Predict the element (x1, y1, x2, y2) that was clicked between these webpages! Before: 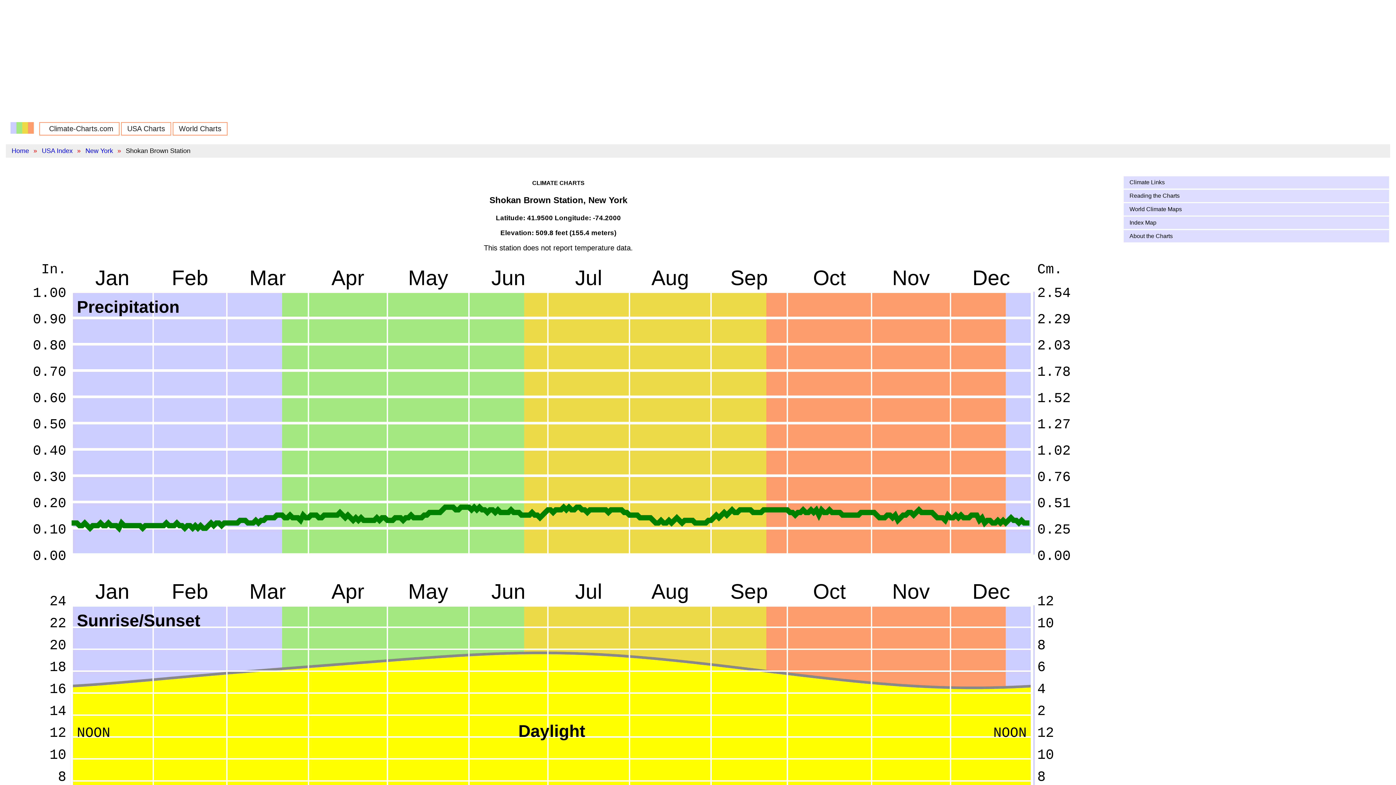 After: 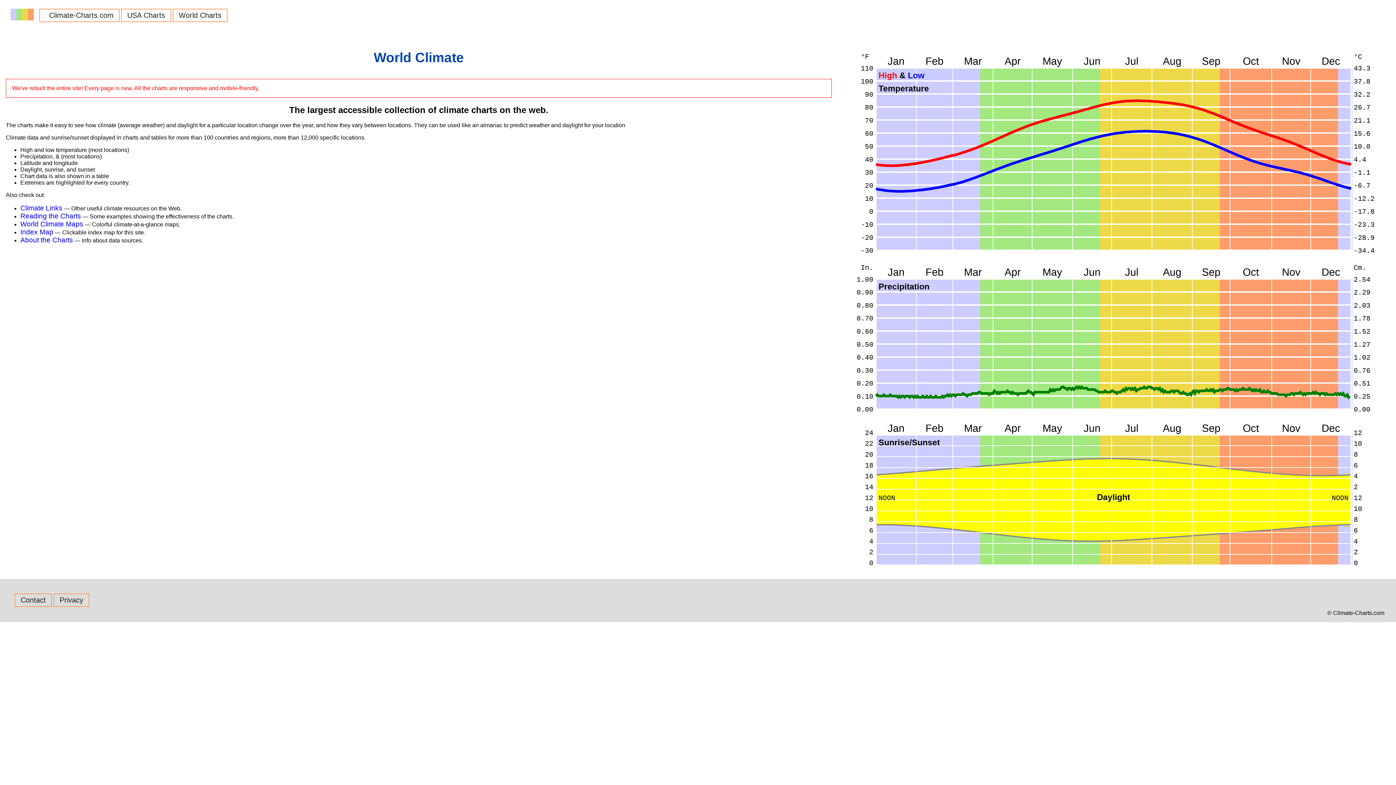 Action: bbox: (43, 124, 47, 132)